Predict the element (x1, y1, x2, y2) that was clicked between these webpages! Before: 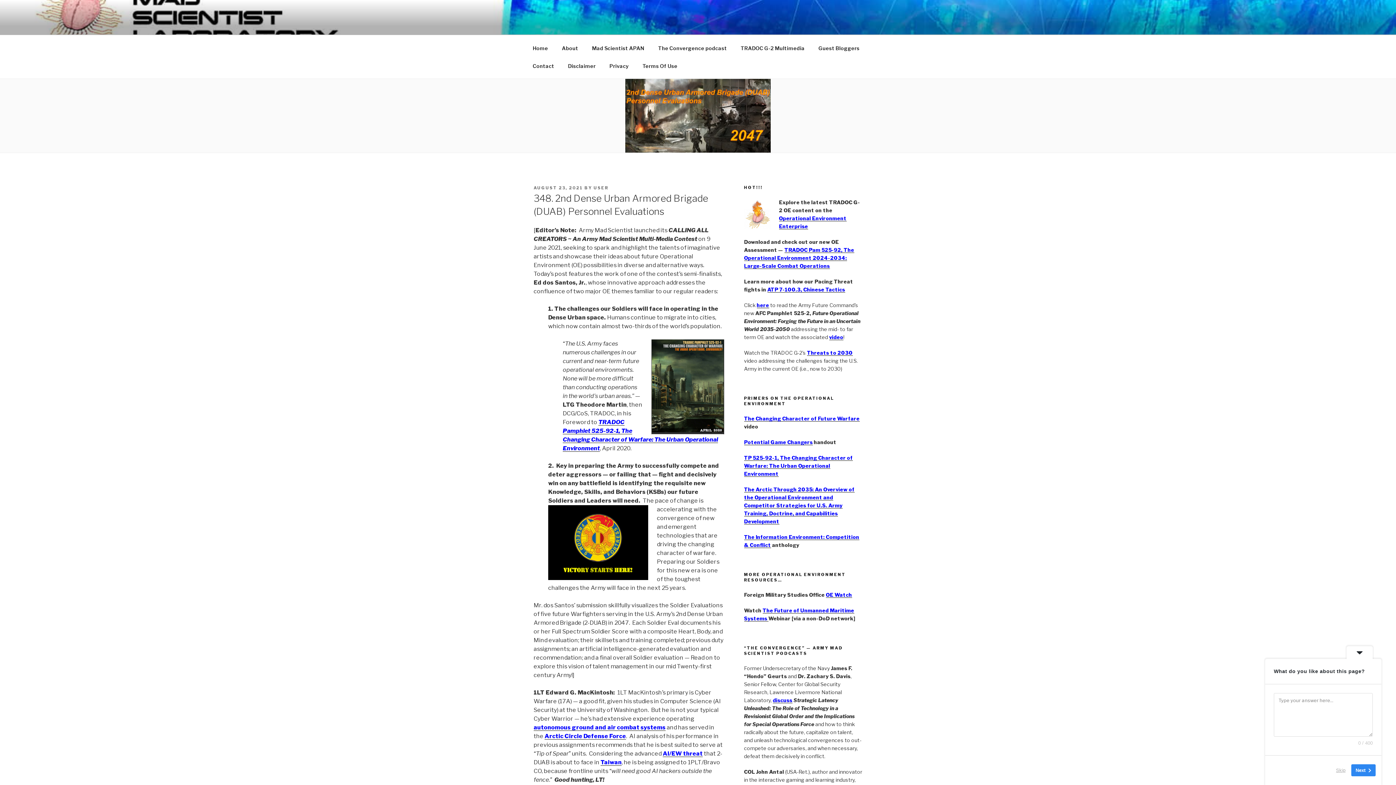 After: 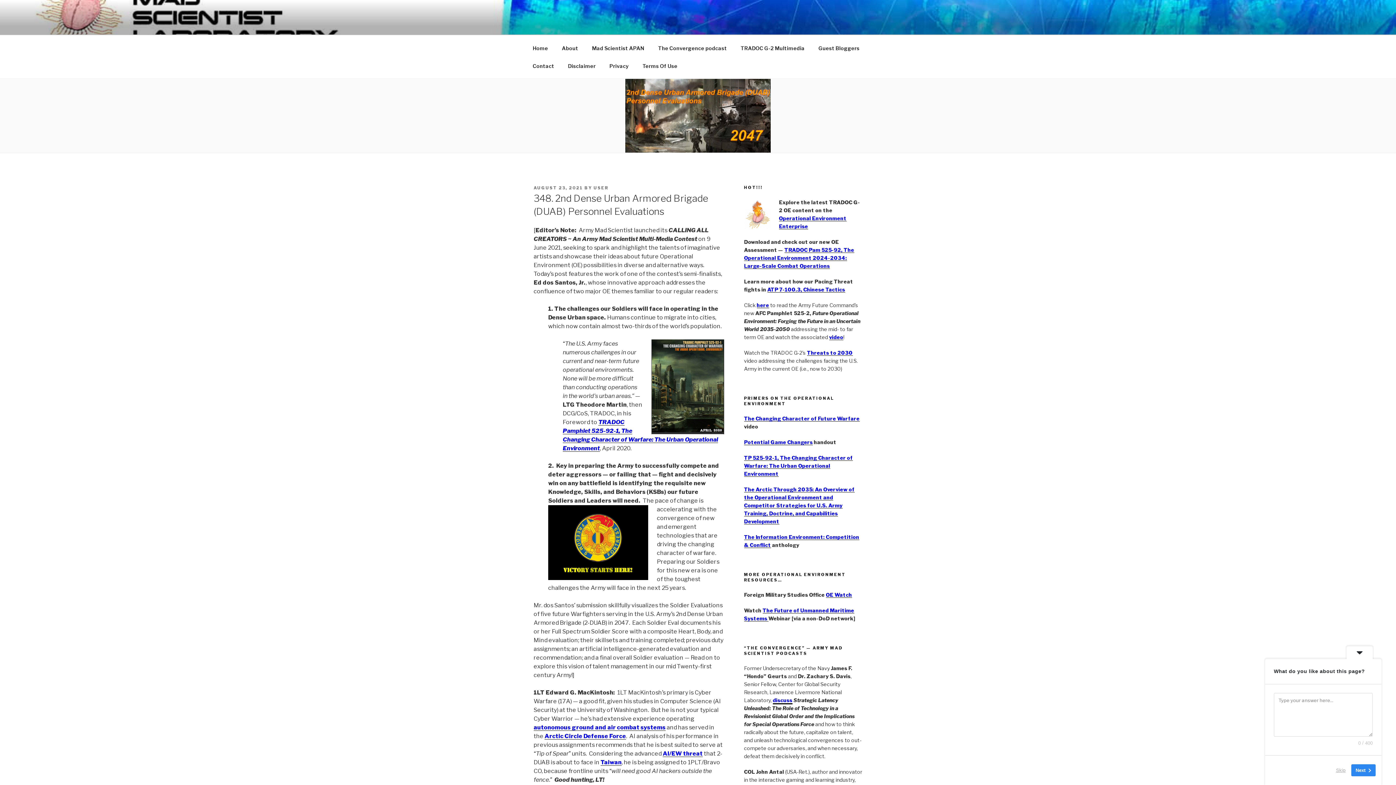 Action: label: discuss bbox: (772, 697, 792, 703)